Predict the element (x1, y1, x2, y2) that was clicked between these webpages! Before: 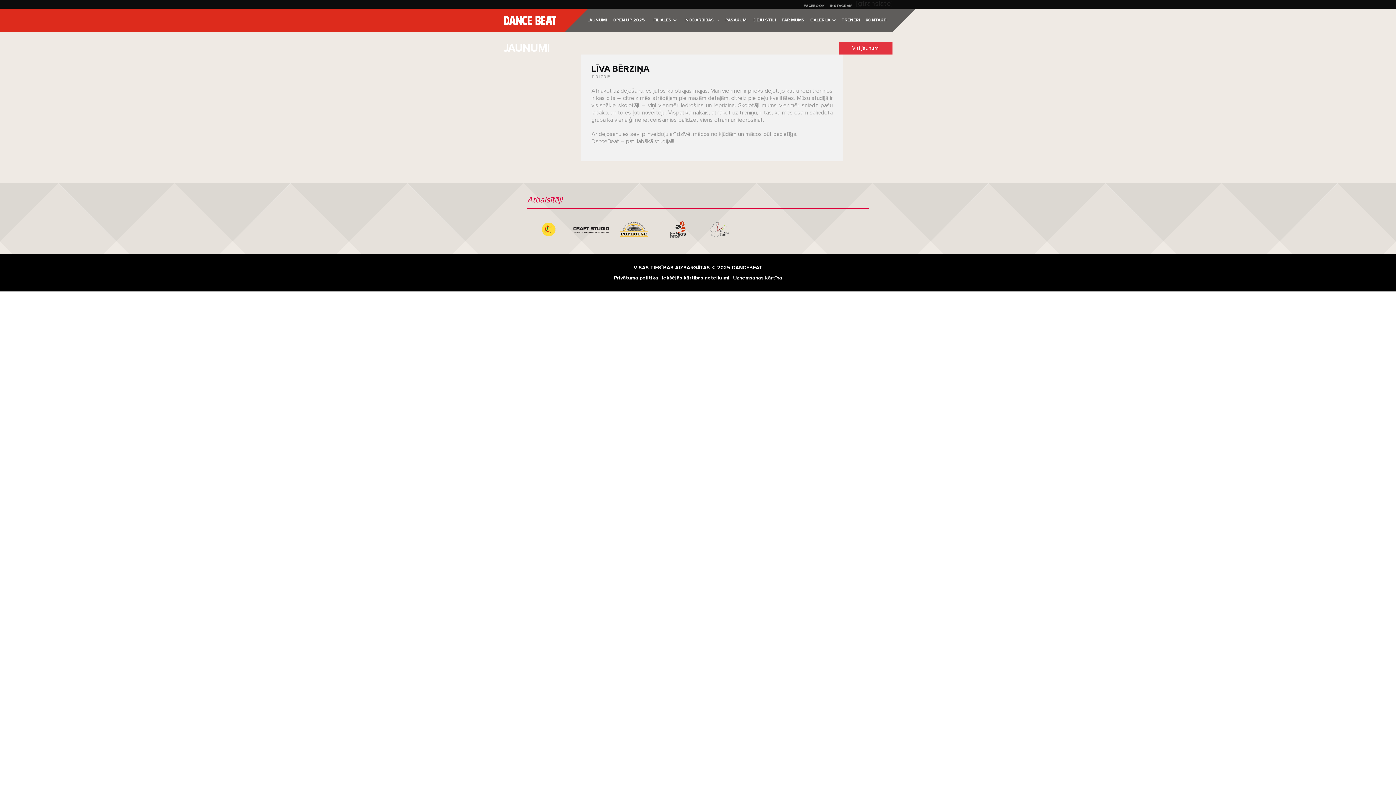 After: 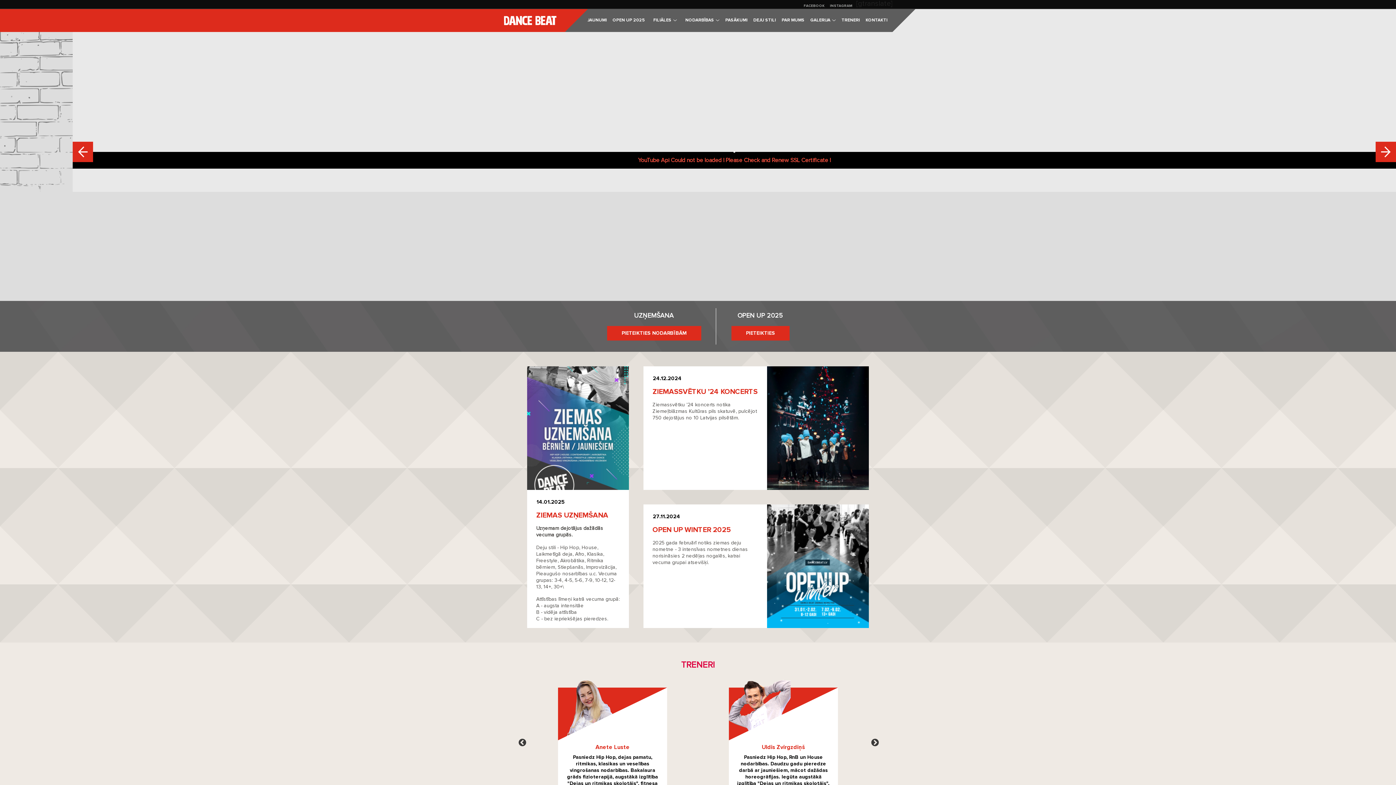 Action: bbox: (503, 9, 557, 32)